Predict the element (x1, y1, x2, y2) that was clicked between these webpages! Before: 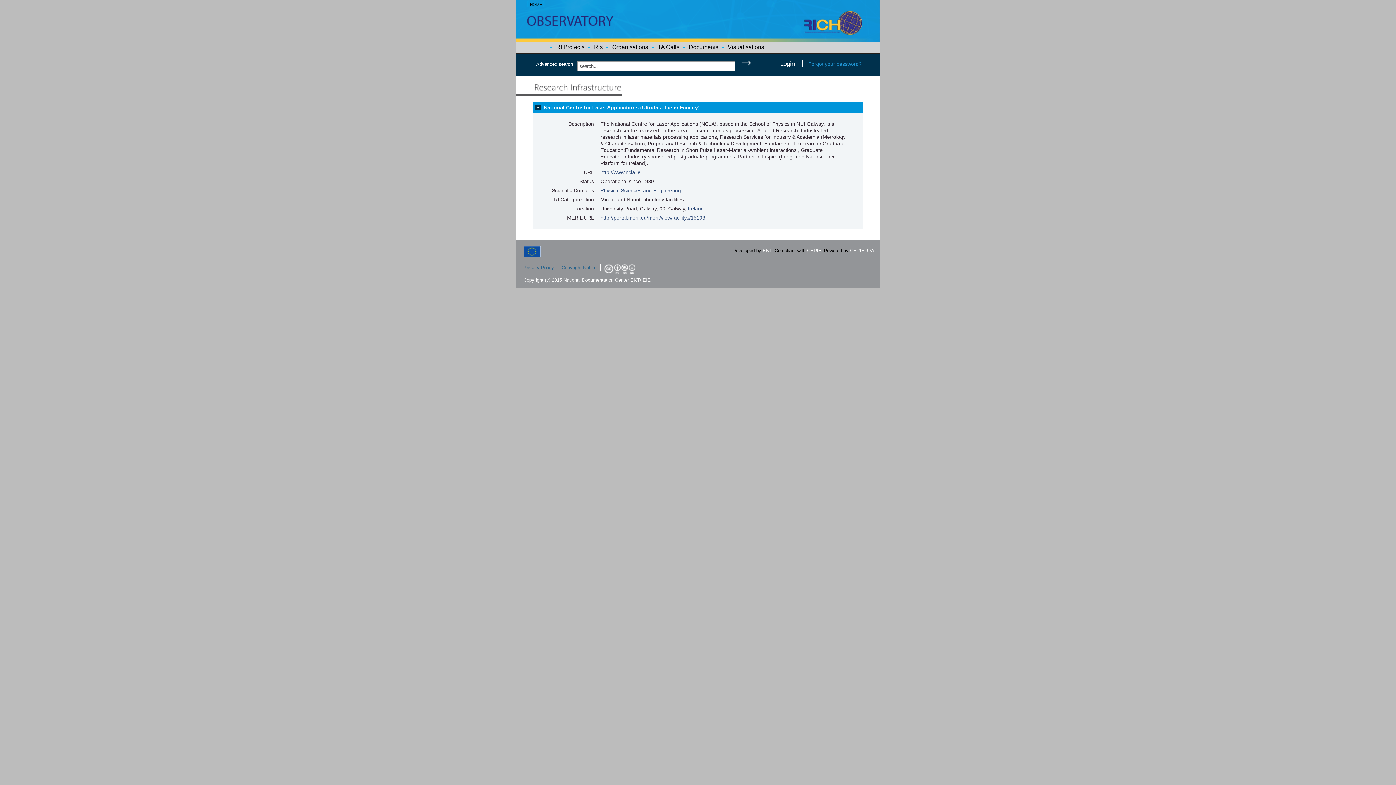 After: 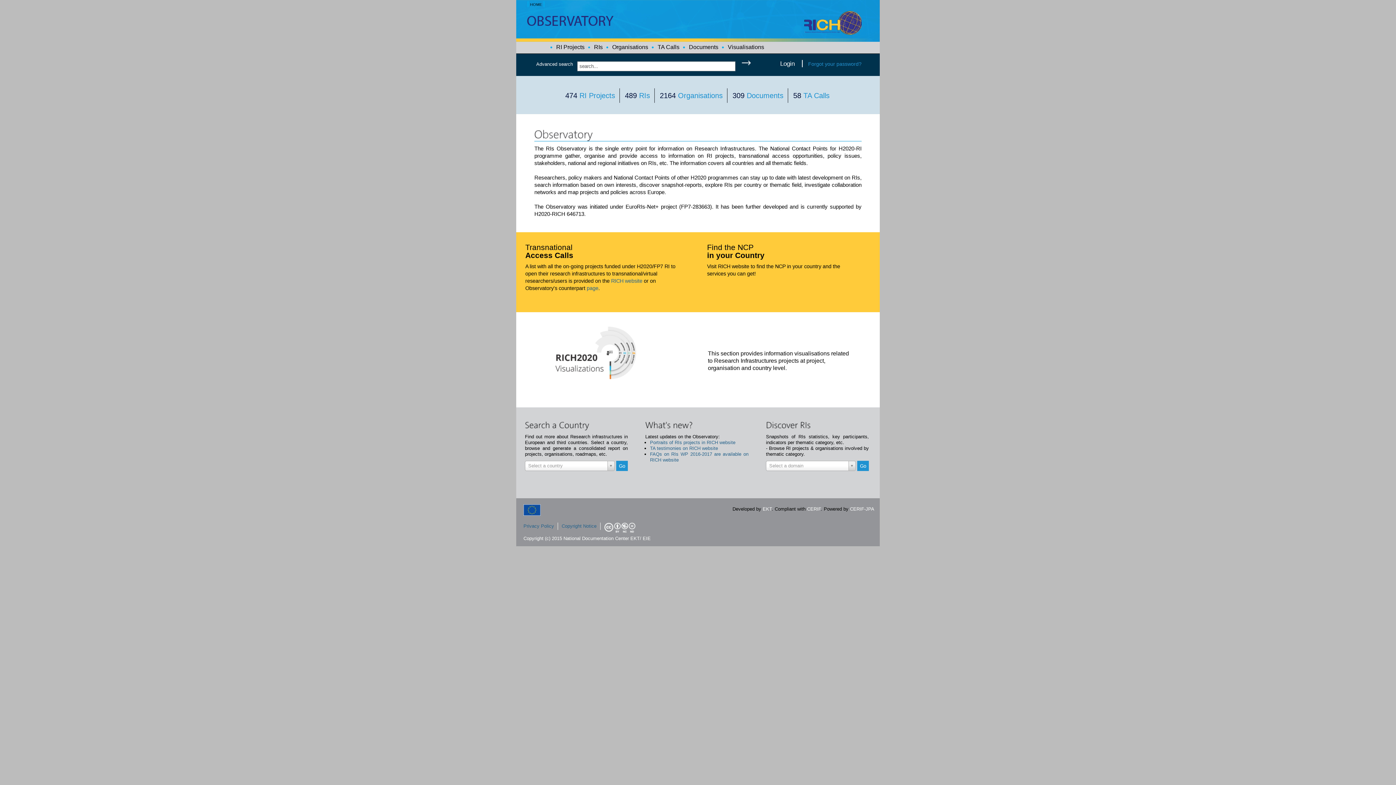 Action: bbox: (530, 2, 542, 6) label: HOME